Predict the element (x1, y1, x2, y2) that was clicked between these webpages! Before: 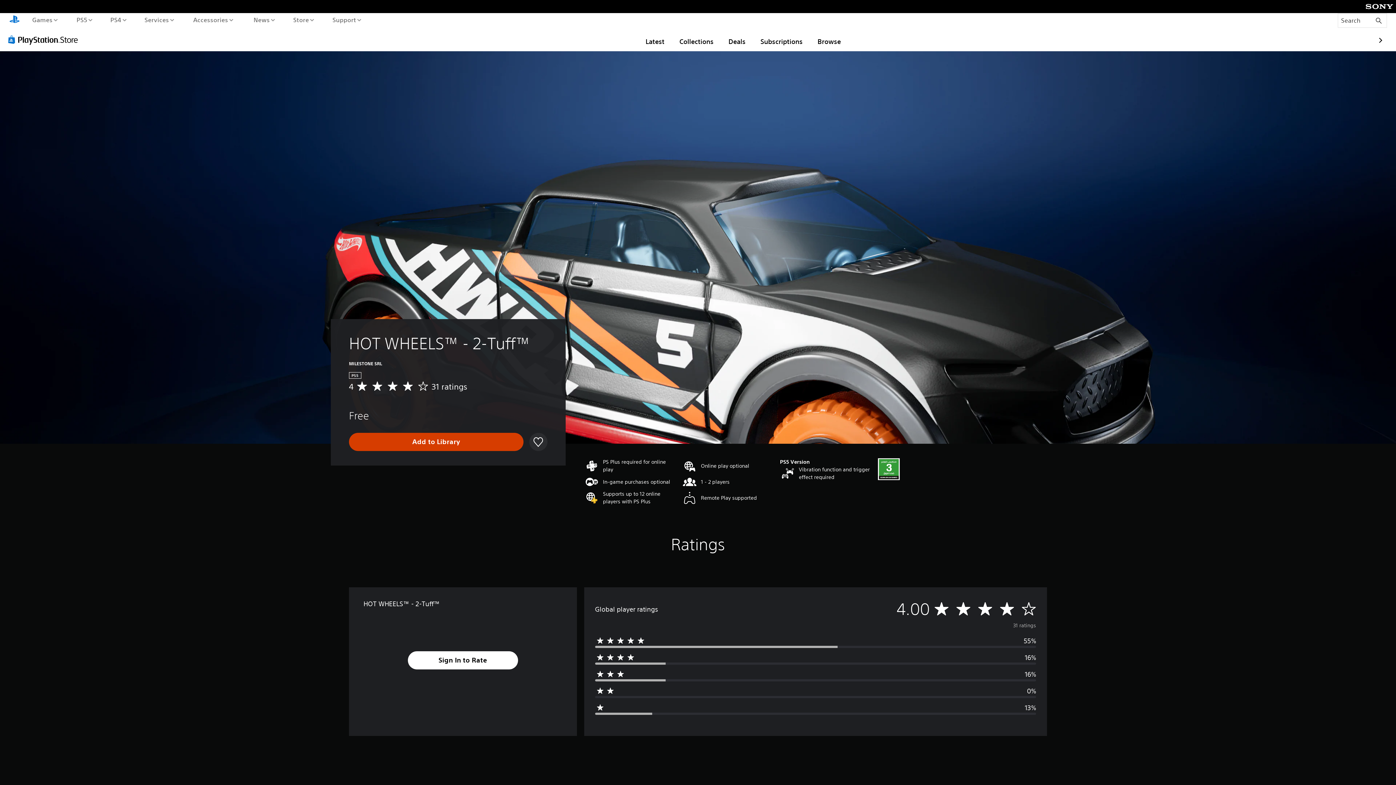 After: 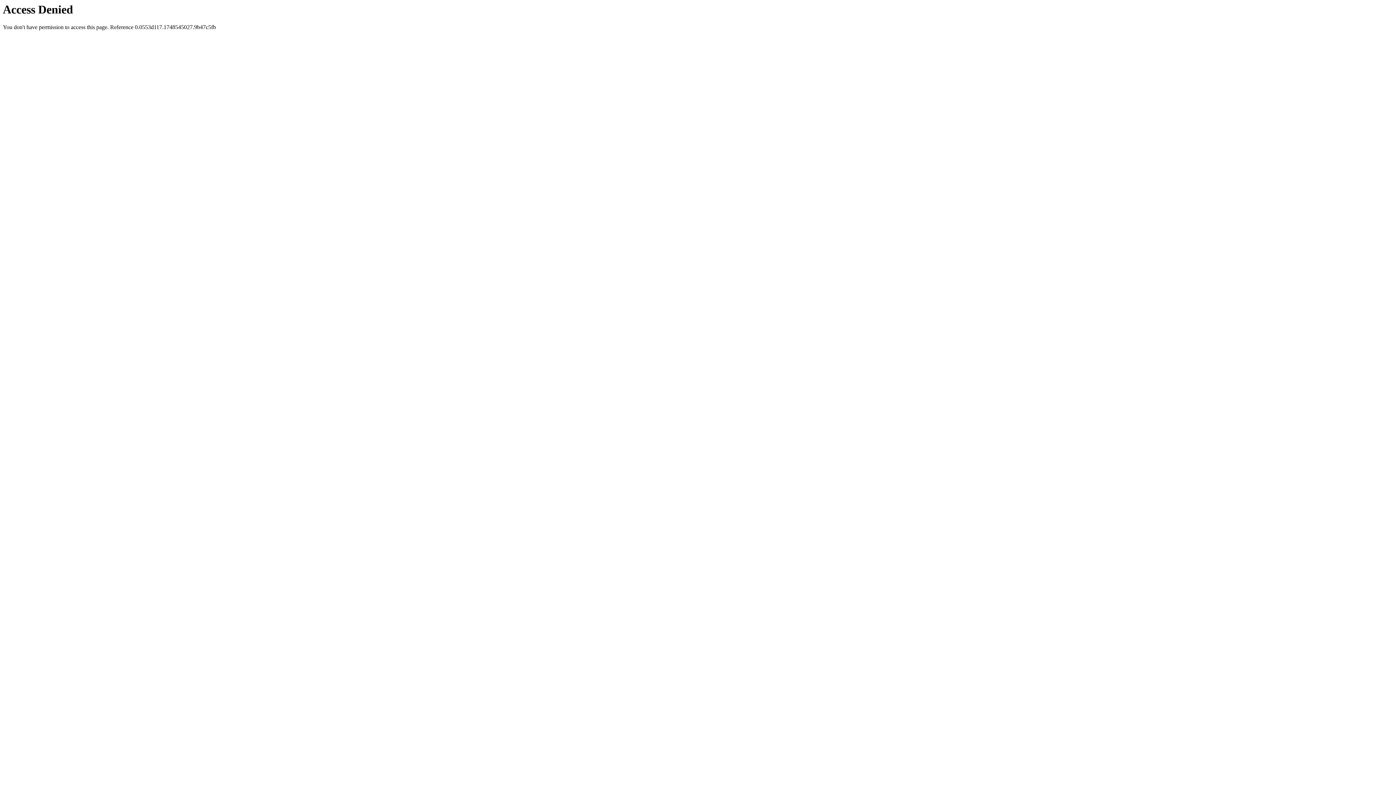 Action: label: Sony bbox: (1363, 6, 1396, 14)